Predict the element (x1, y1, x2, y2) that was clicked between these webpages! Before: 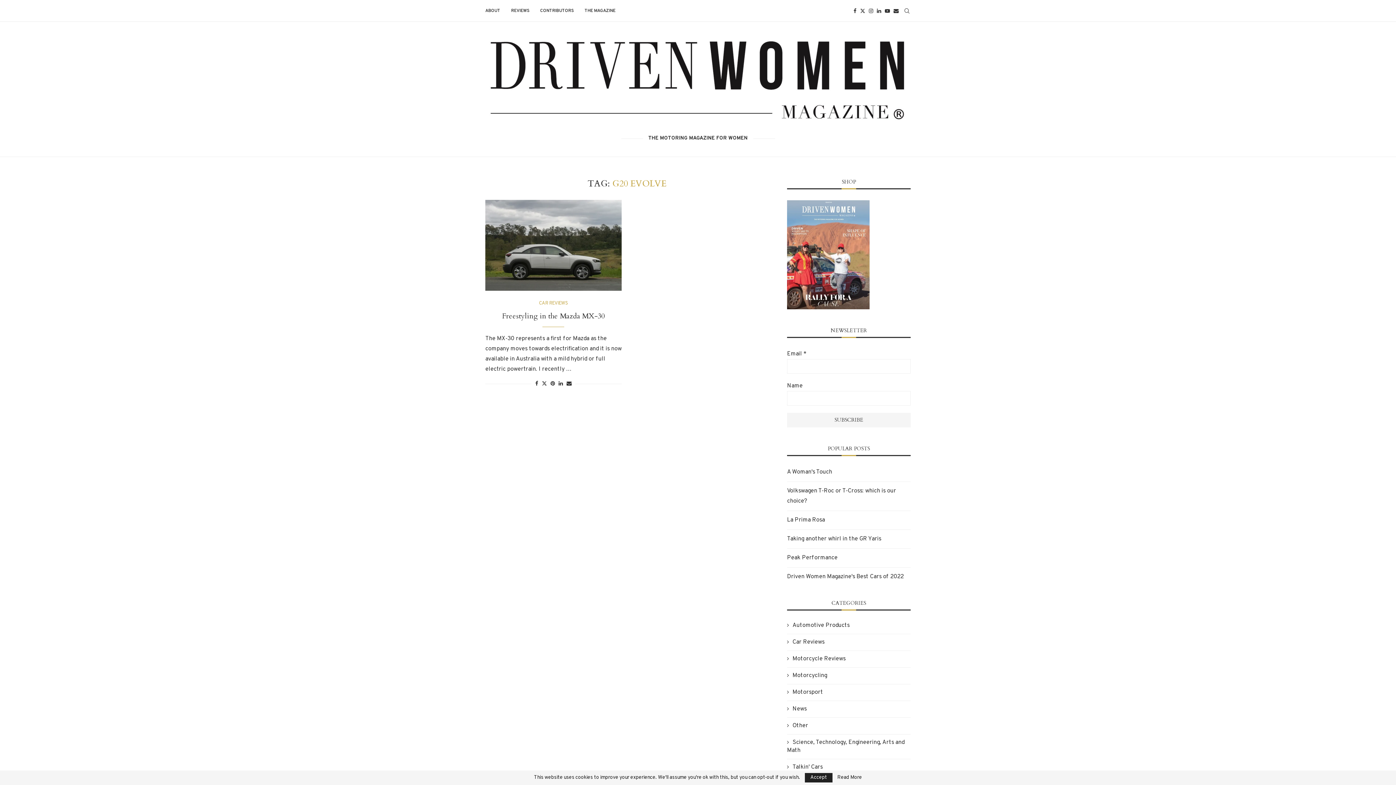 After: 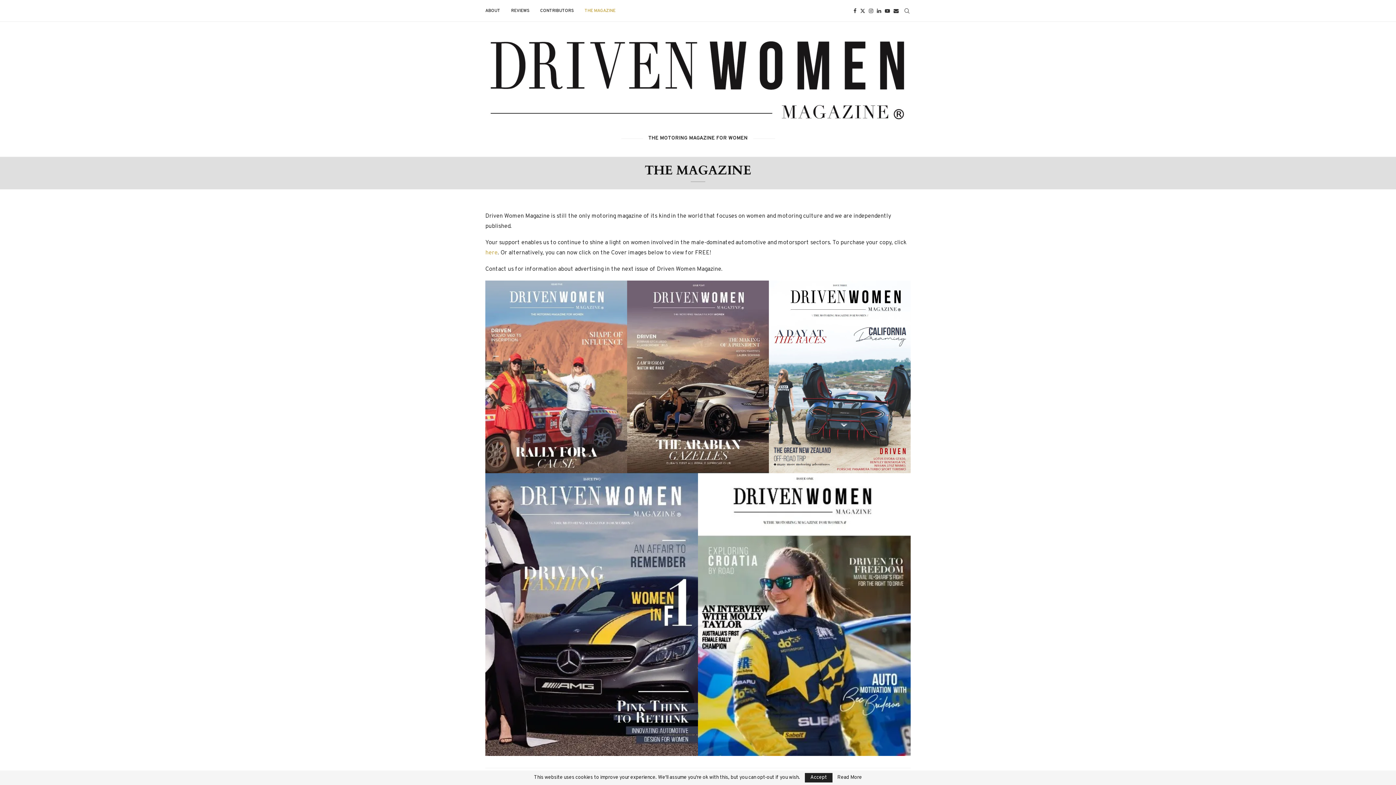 Action: label: THE MAGAZINE bbox: (584, 0, 615, 21)